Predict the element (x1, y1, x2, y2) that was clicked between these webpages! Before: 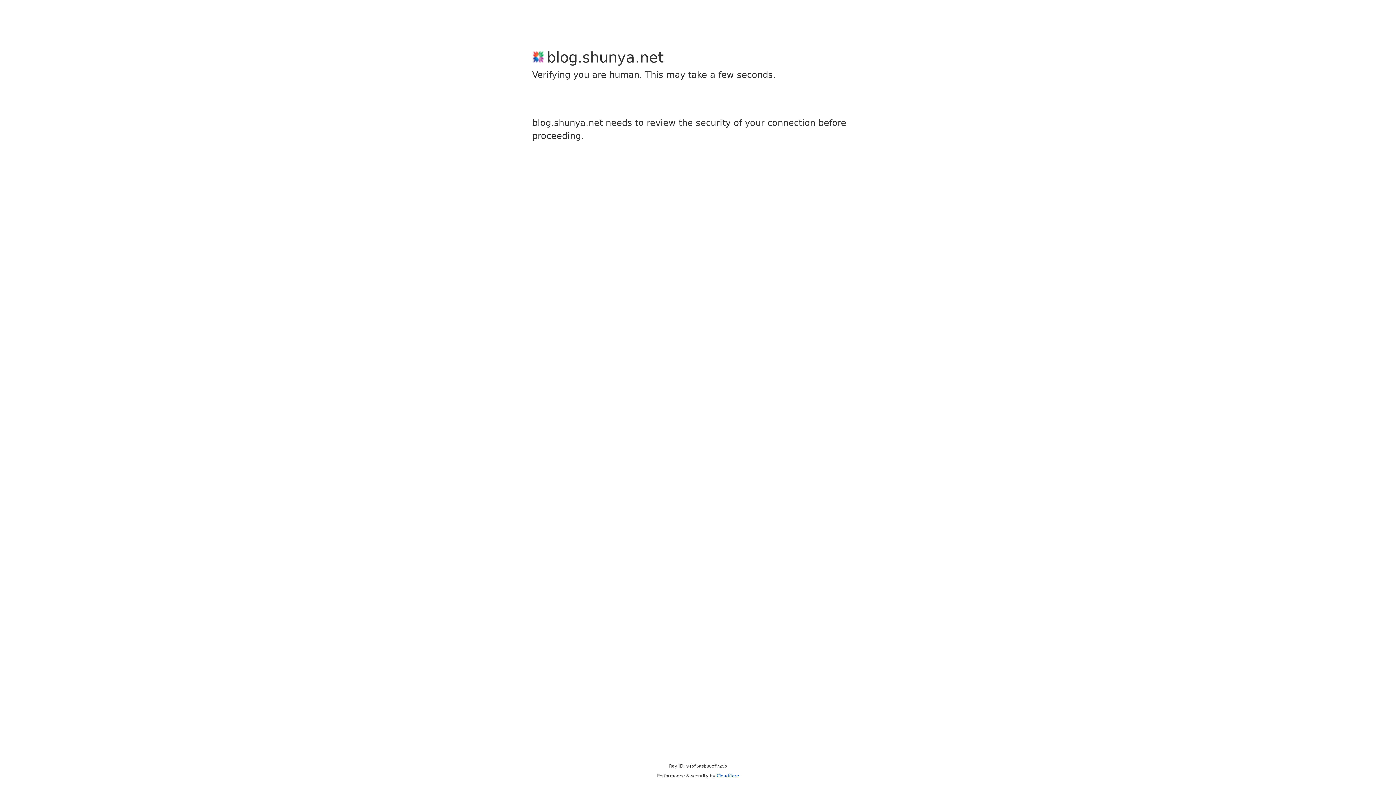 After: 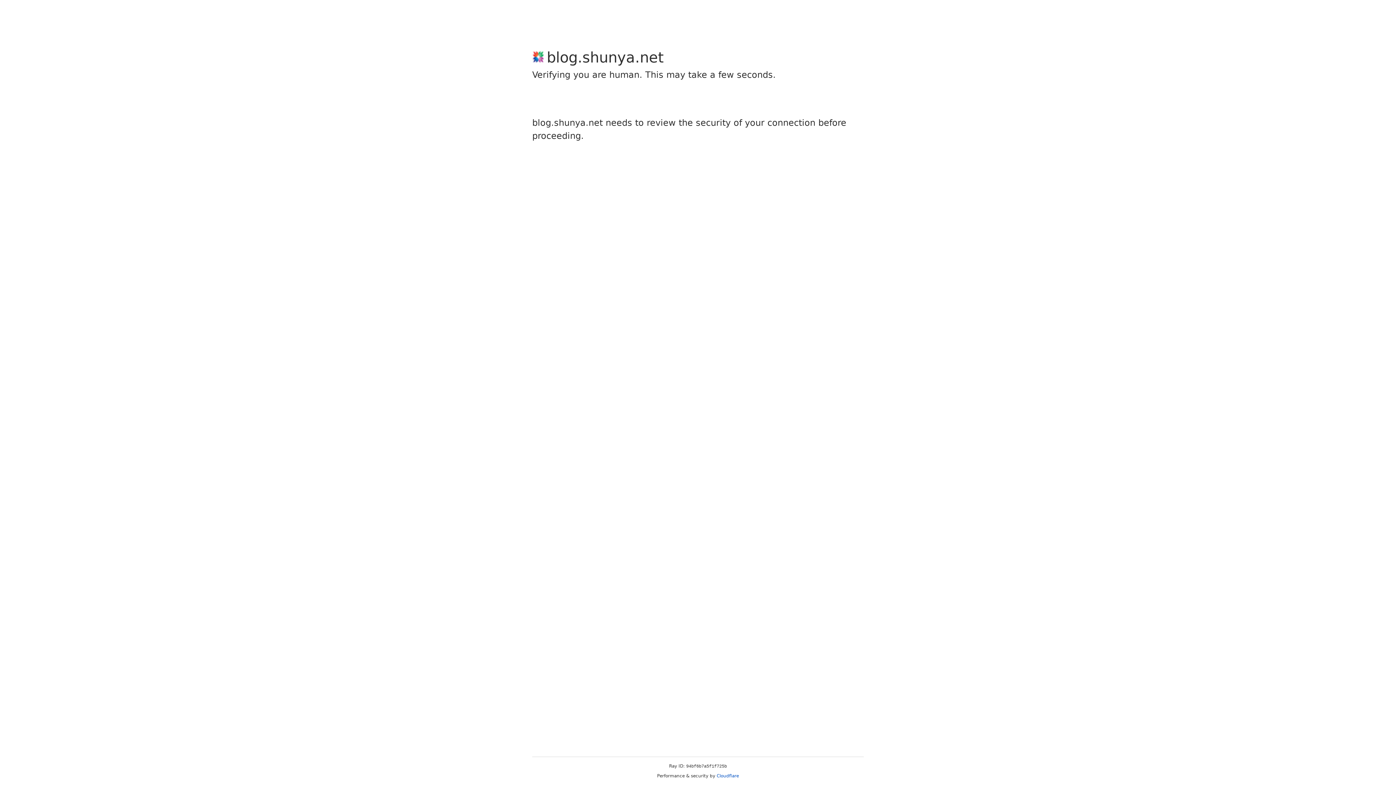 Action: bbox: (716, 773, 739, 778) label: Cloudflare